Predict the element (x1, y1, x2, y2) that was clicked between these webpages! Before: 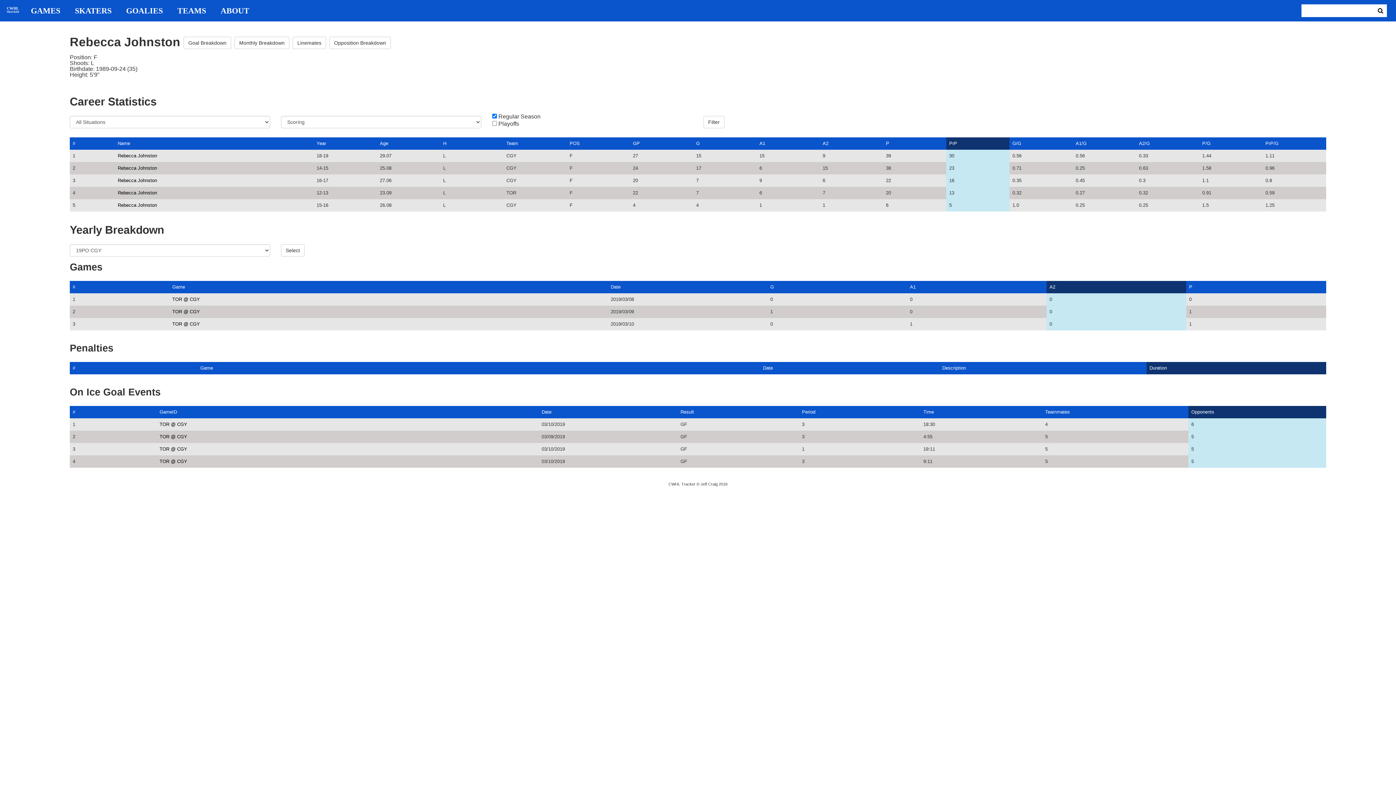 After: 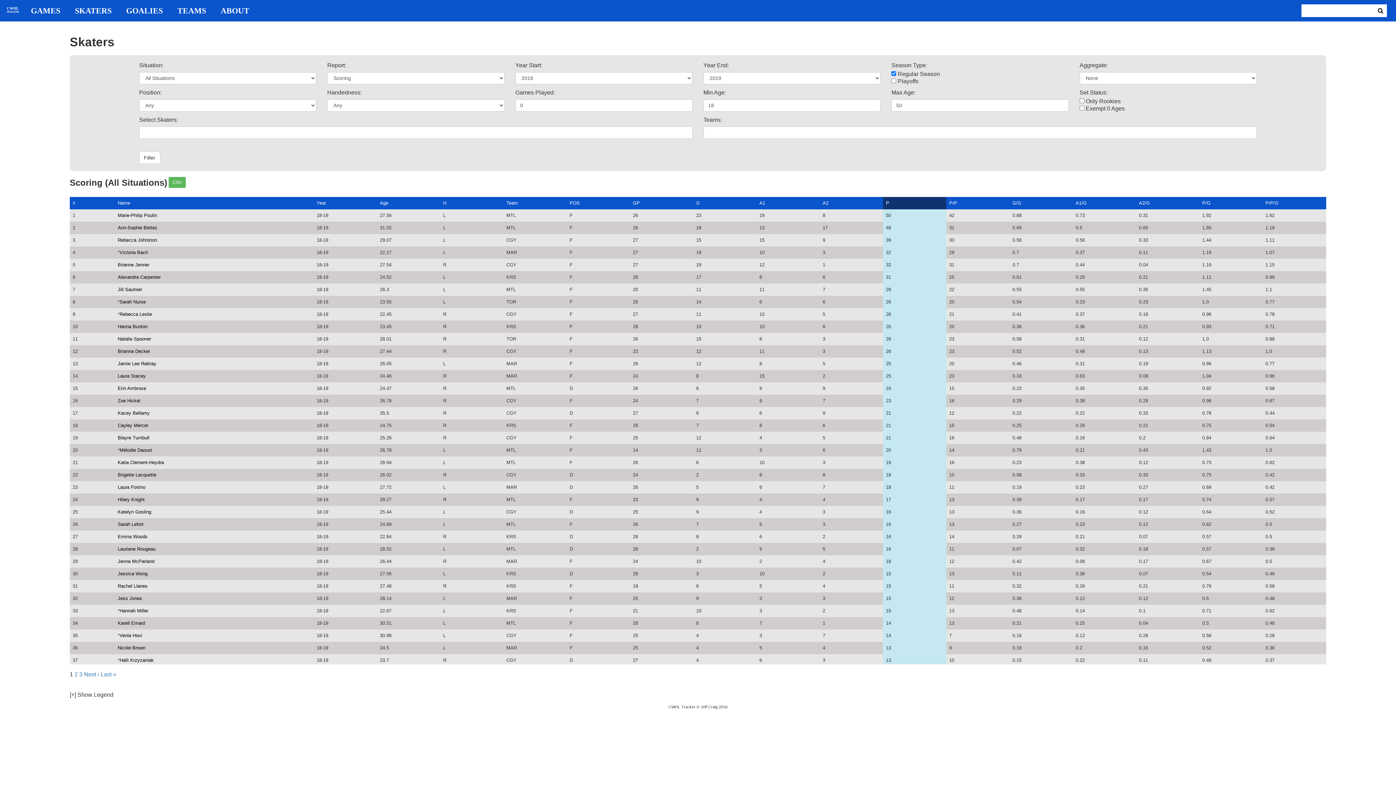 Action: label: SKATERS bbox: (67, 6, 118, 14)